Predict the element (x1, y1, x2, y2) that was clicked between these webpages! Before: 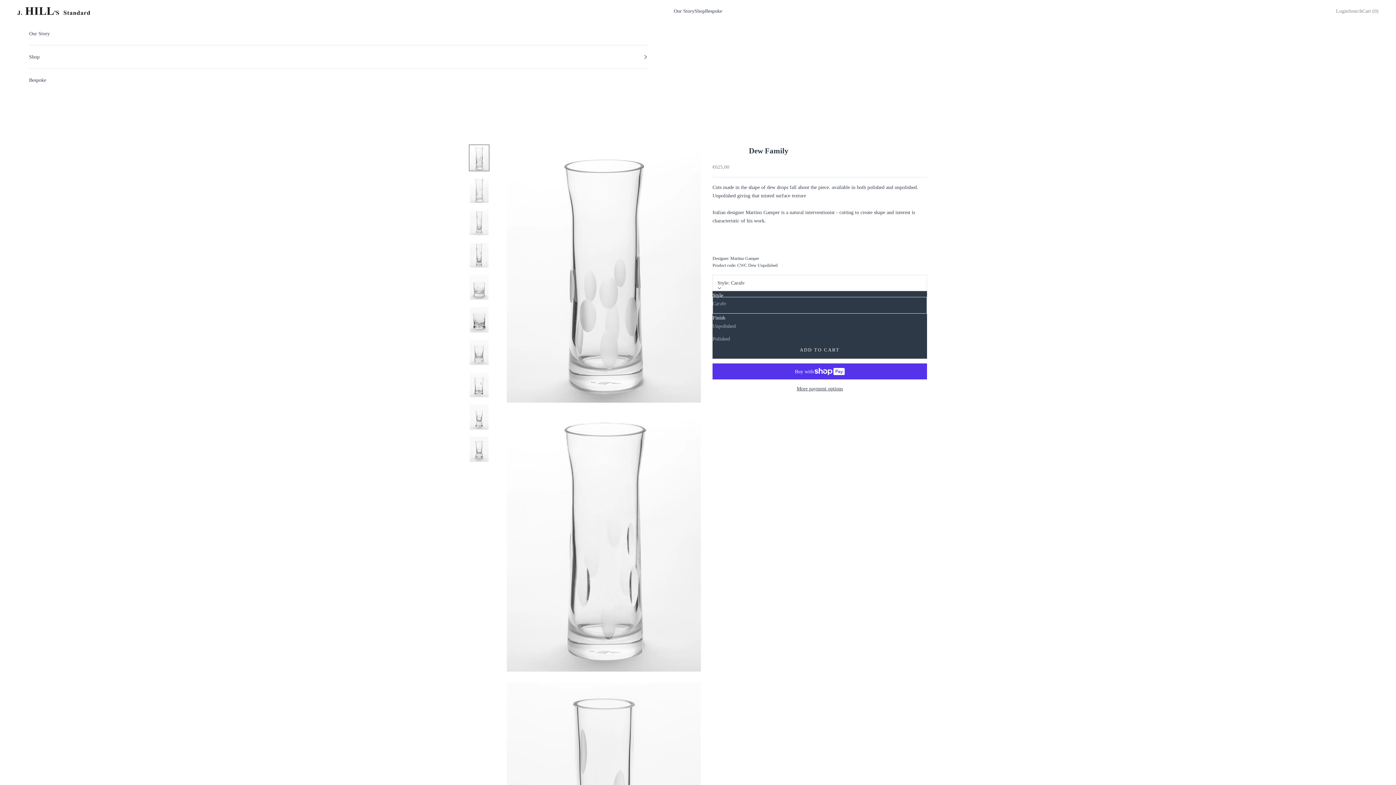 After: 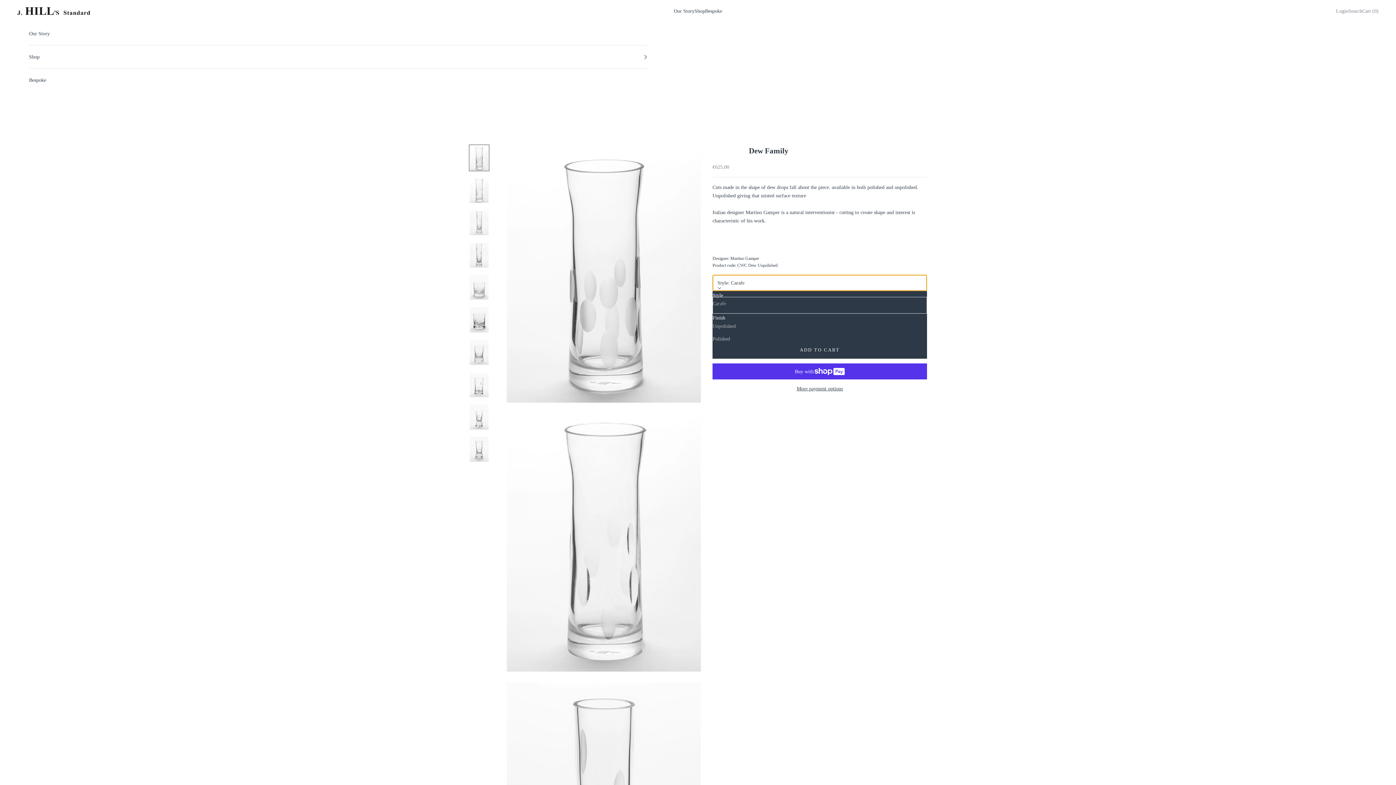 Action: label: Style: Carafe bbox: (712, 274, 927, 291)